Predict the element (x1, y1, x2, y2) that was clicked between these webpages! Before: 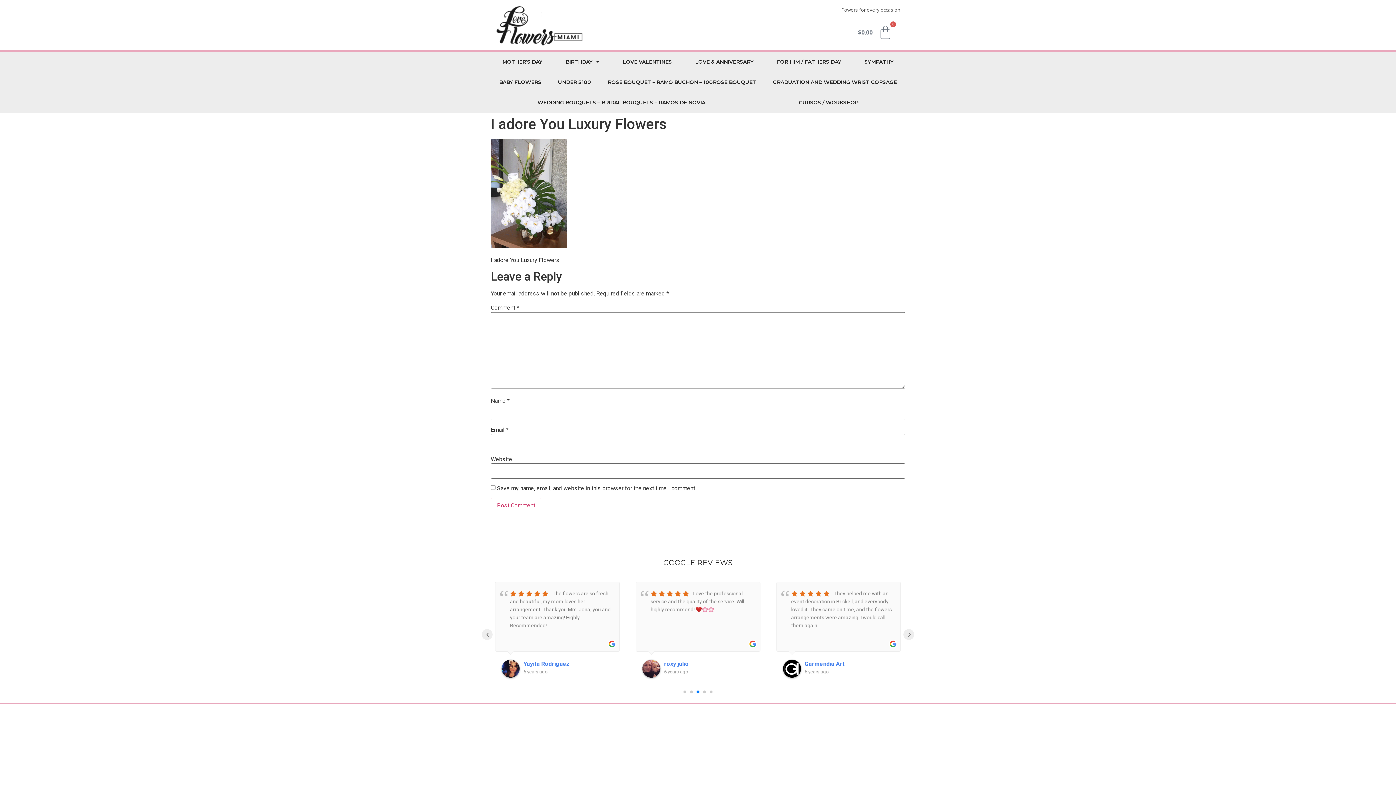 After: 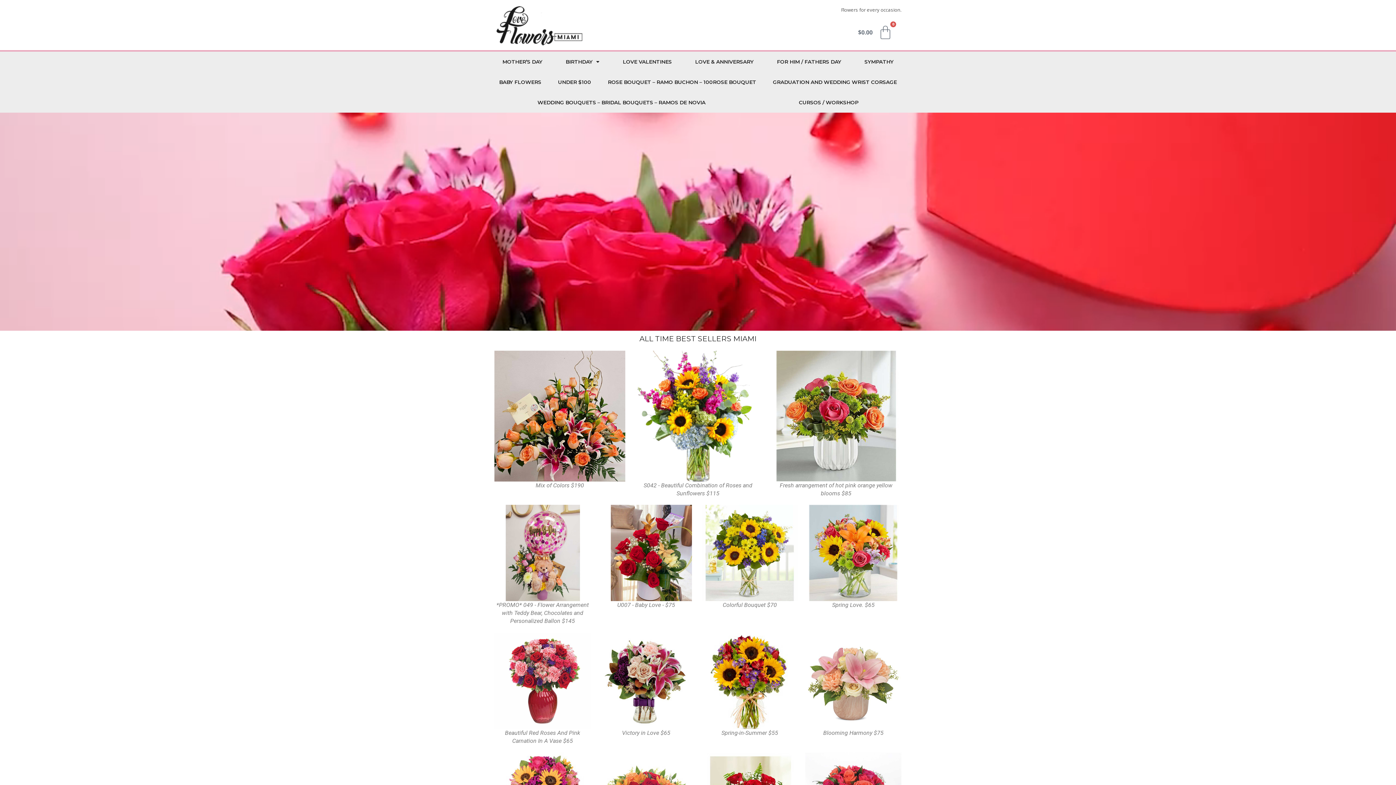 Action: bbox: (494, 4, 583, 46)